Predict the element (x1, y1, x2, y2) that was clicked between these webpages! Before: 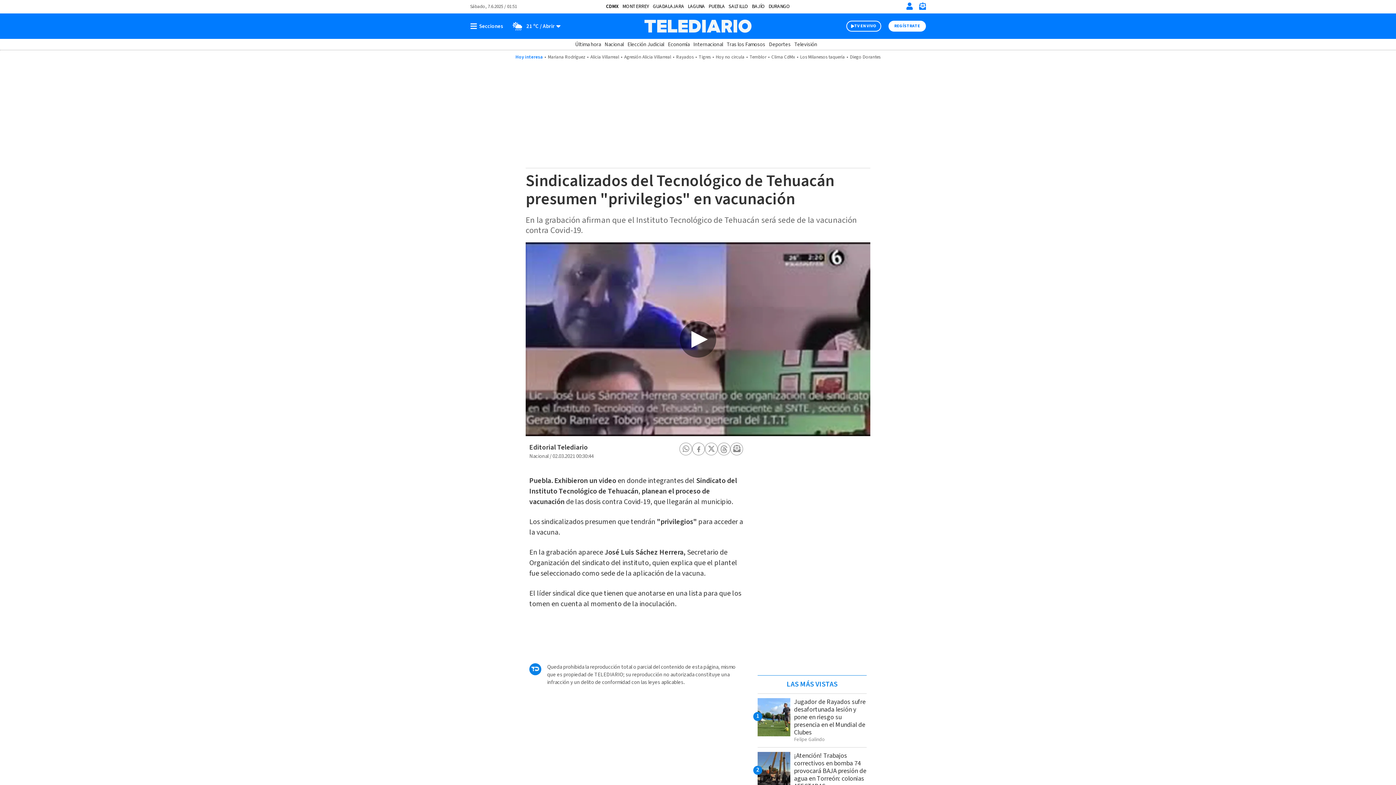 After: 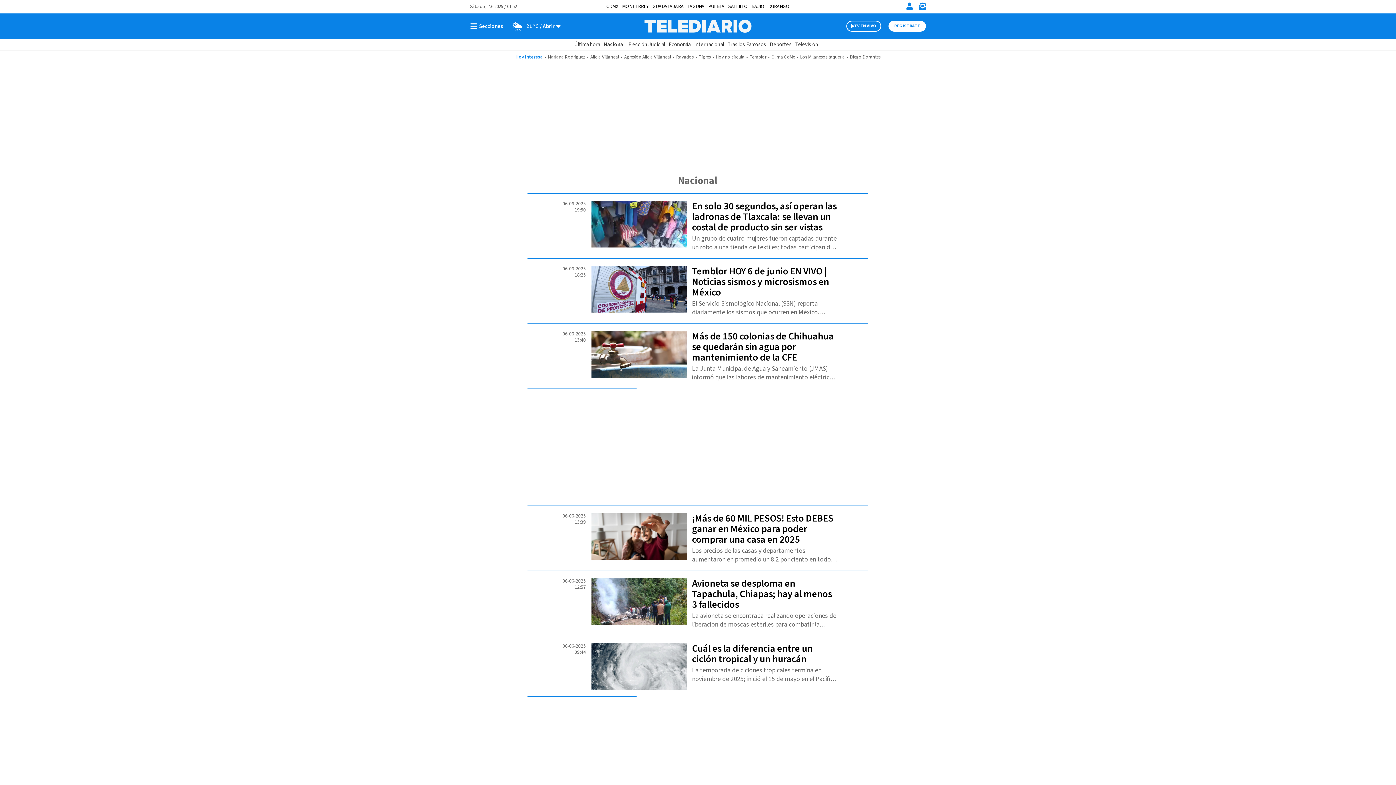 Action: label: Nacional bbox: (604, 40, 624, 48)